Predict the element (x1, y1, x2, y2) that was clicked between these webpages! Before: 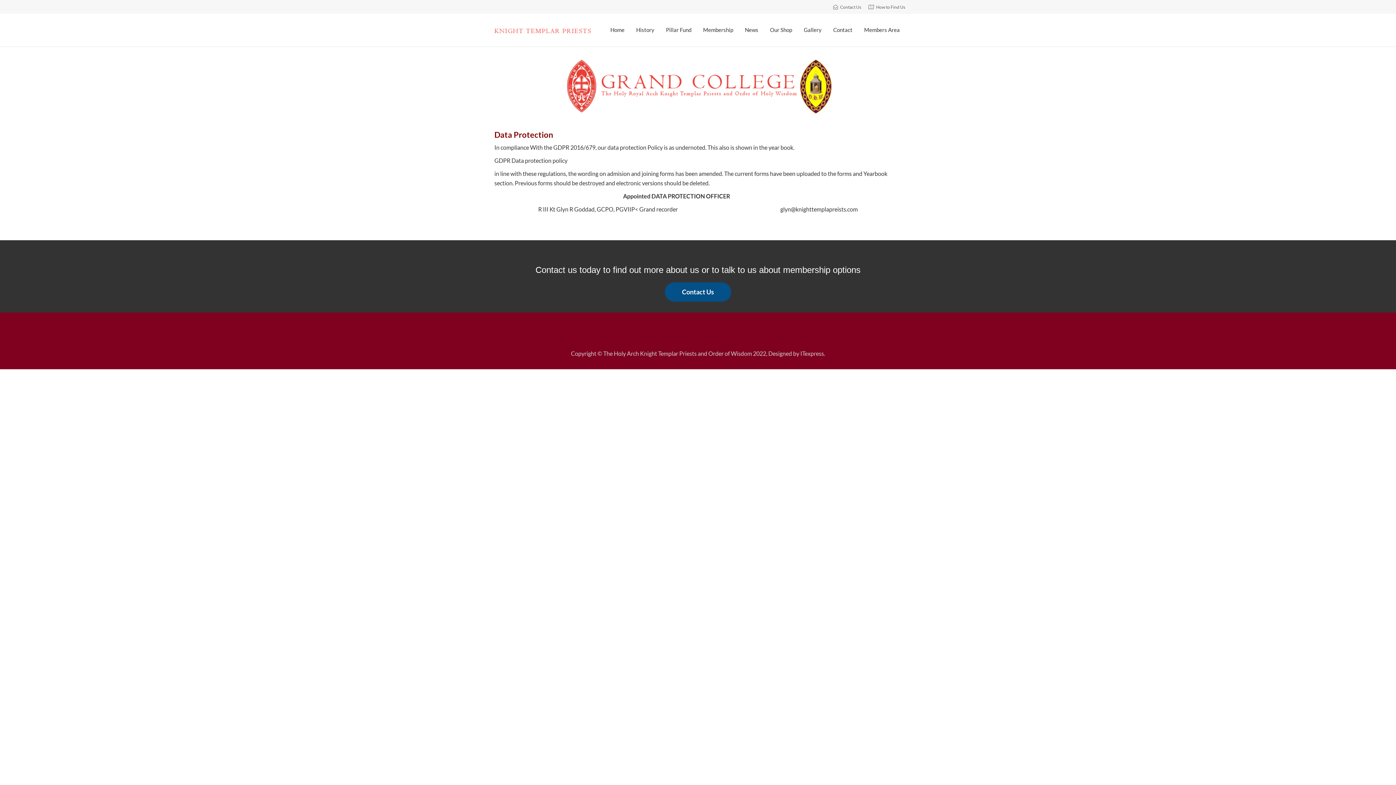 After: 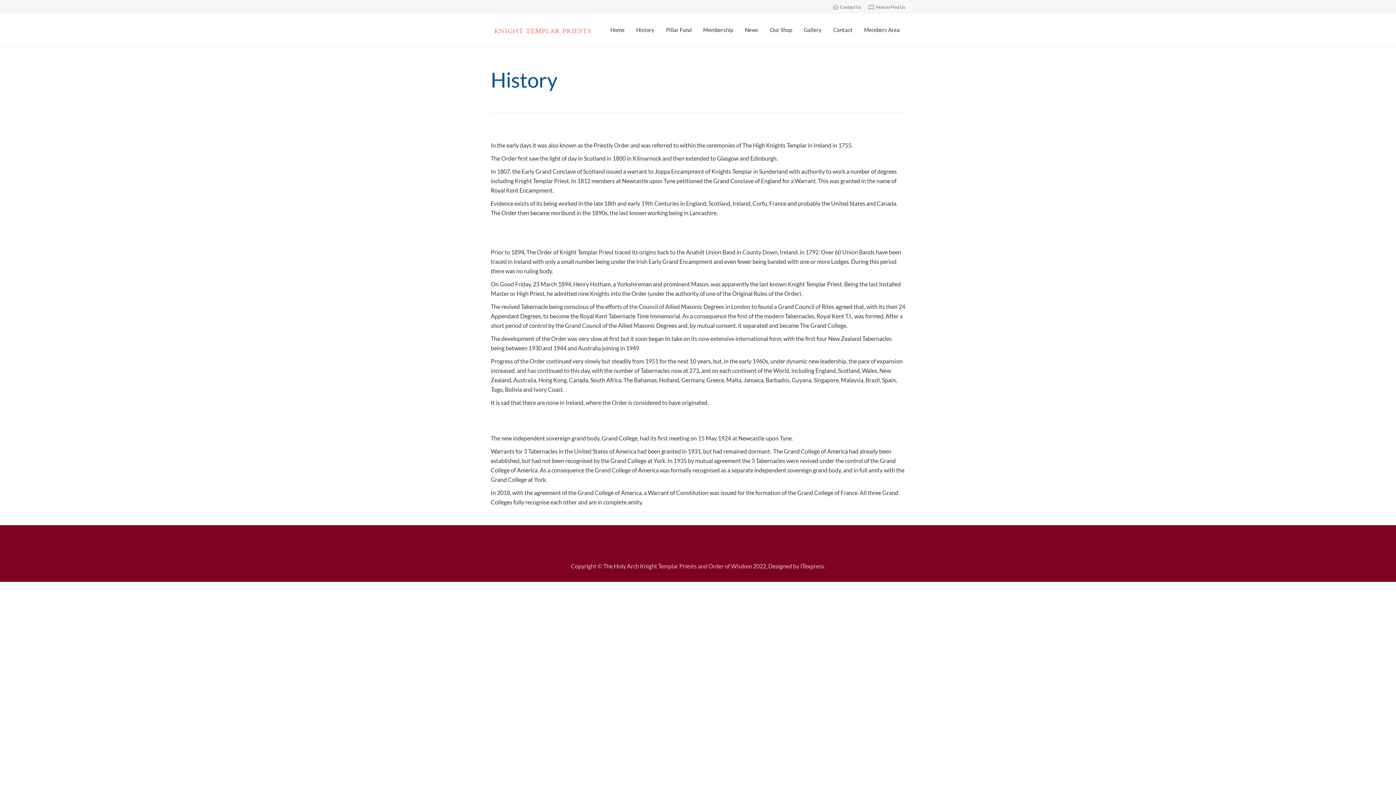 Action: bbox: (636, 20, 654, 38) label: History